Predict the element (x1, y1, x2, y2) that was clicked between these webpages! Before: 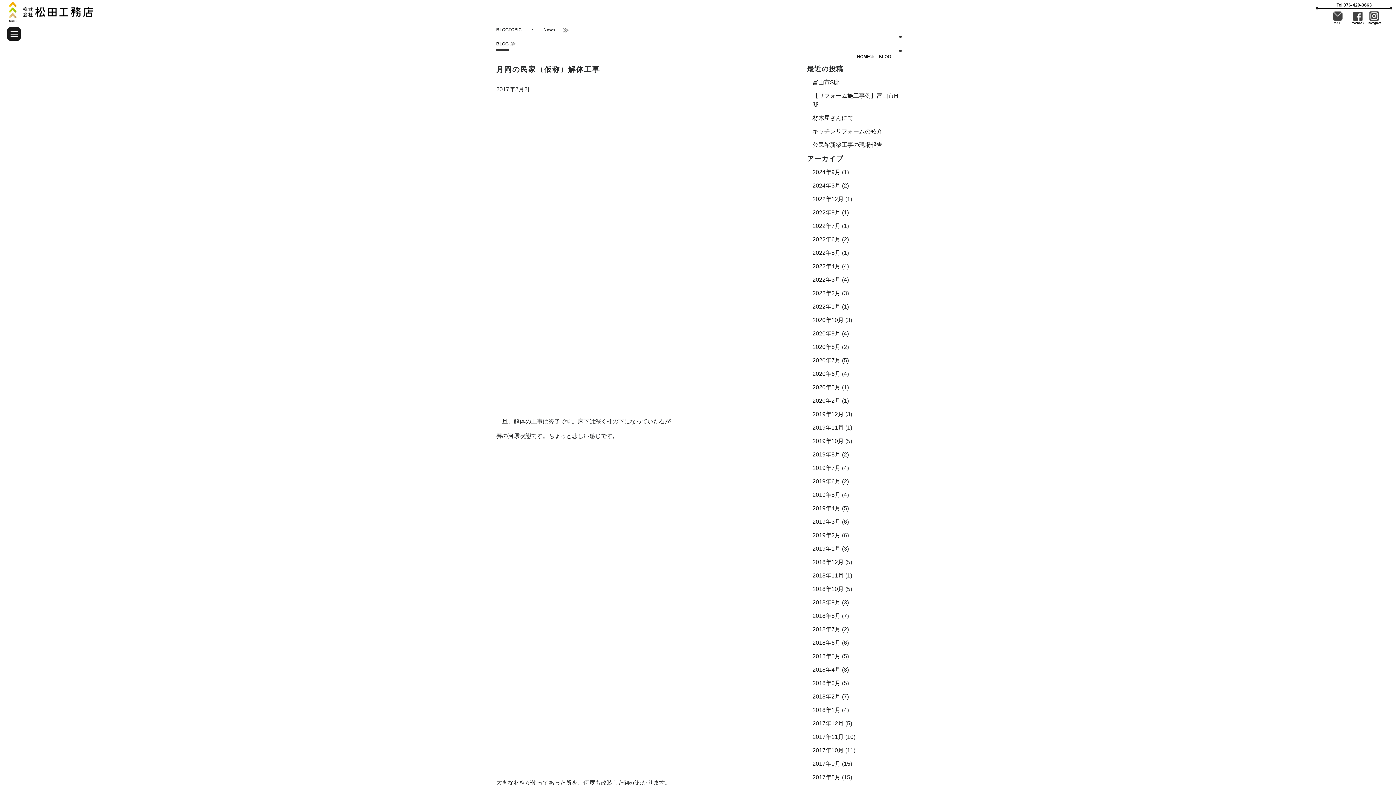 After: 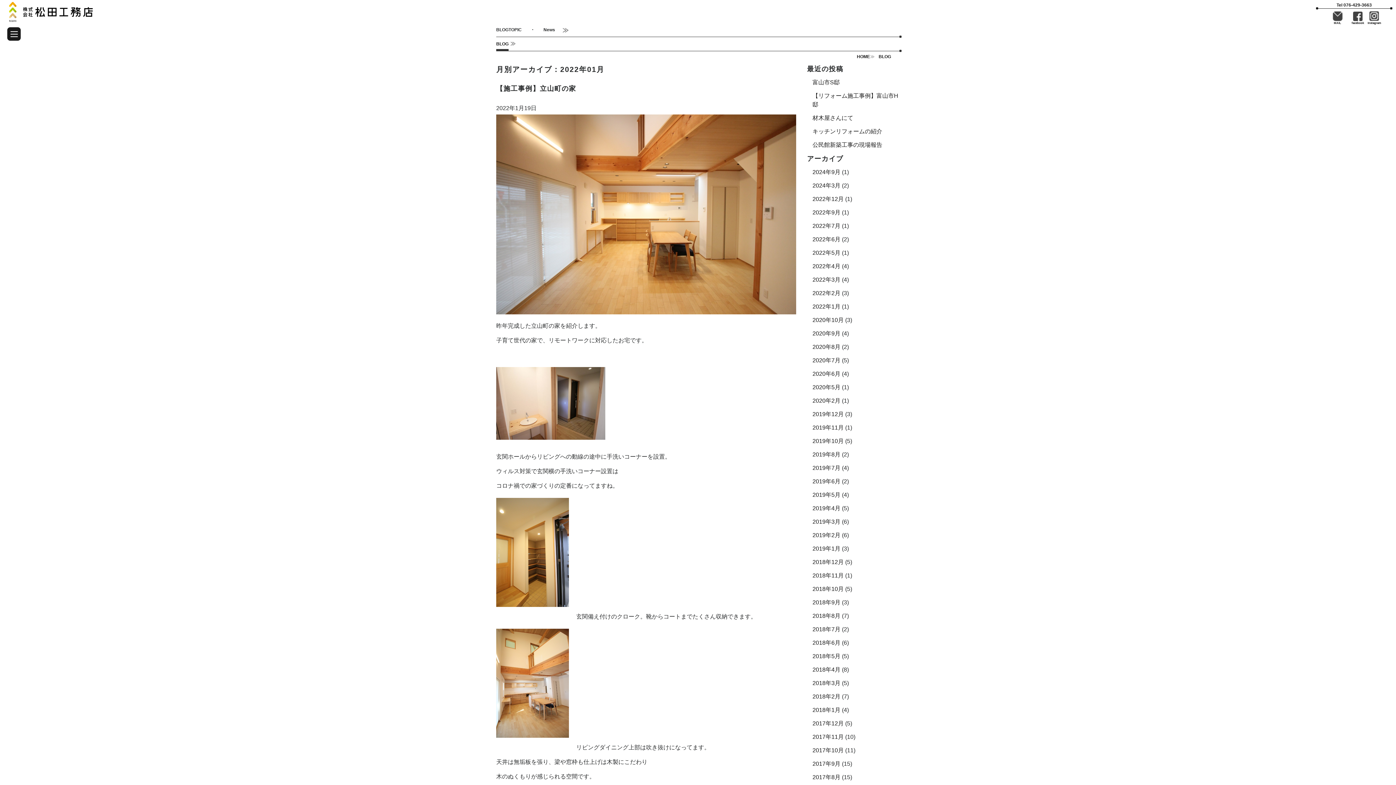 Action: bbox: (812, 303, 840, 309) label: 2022年1月